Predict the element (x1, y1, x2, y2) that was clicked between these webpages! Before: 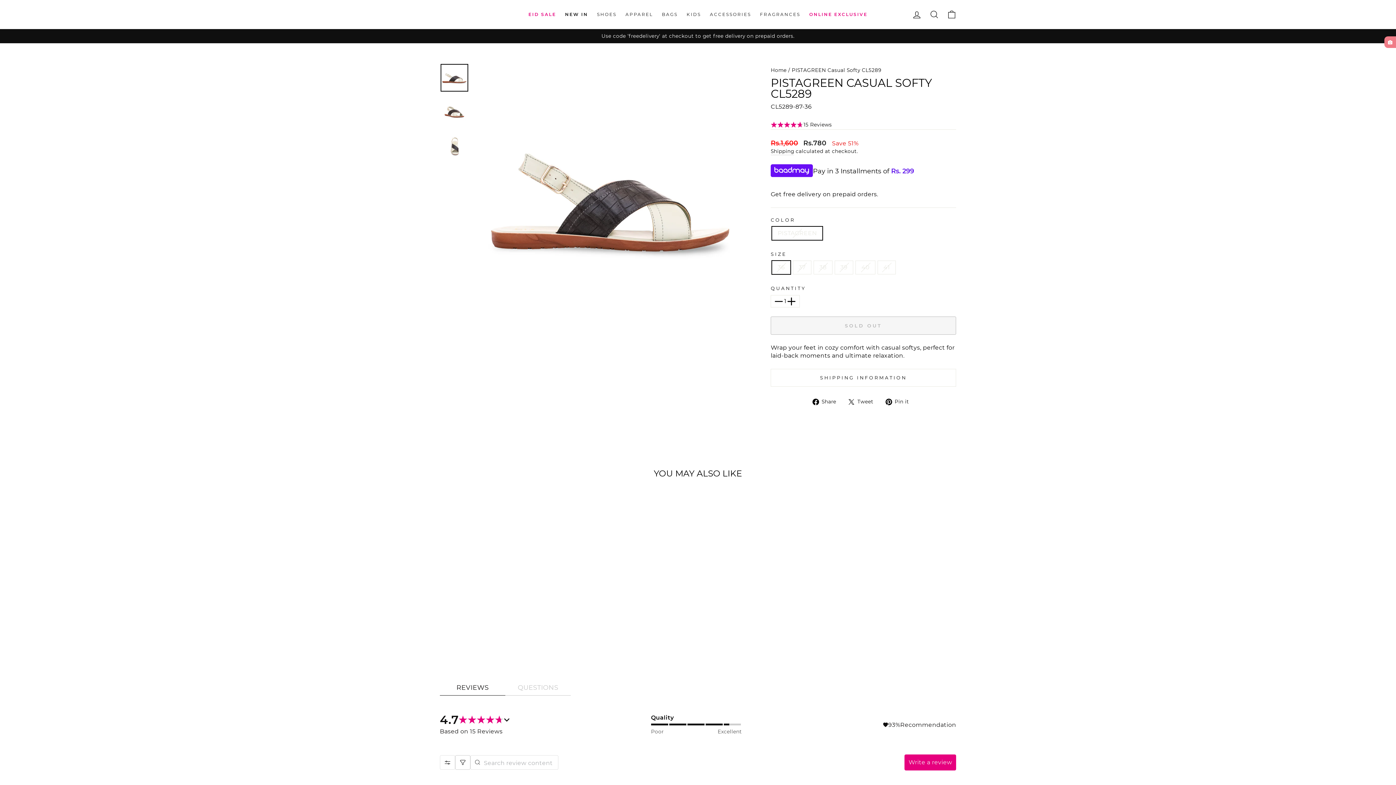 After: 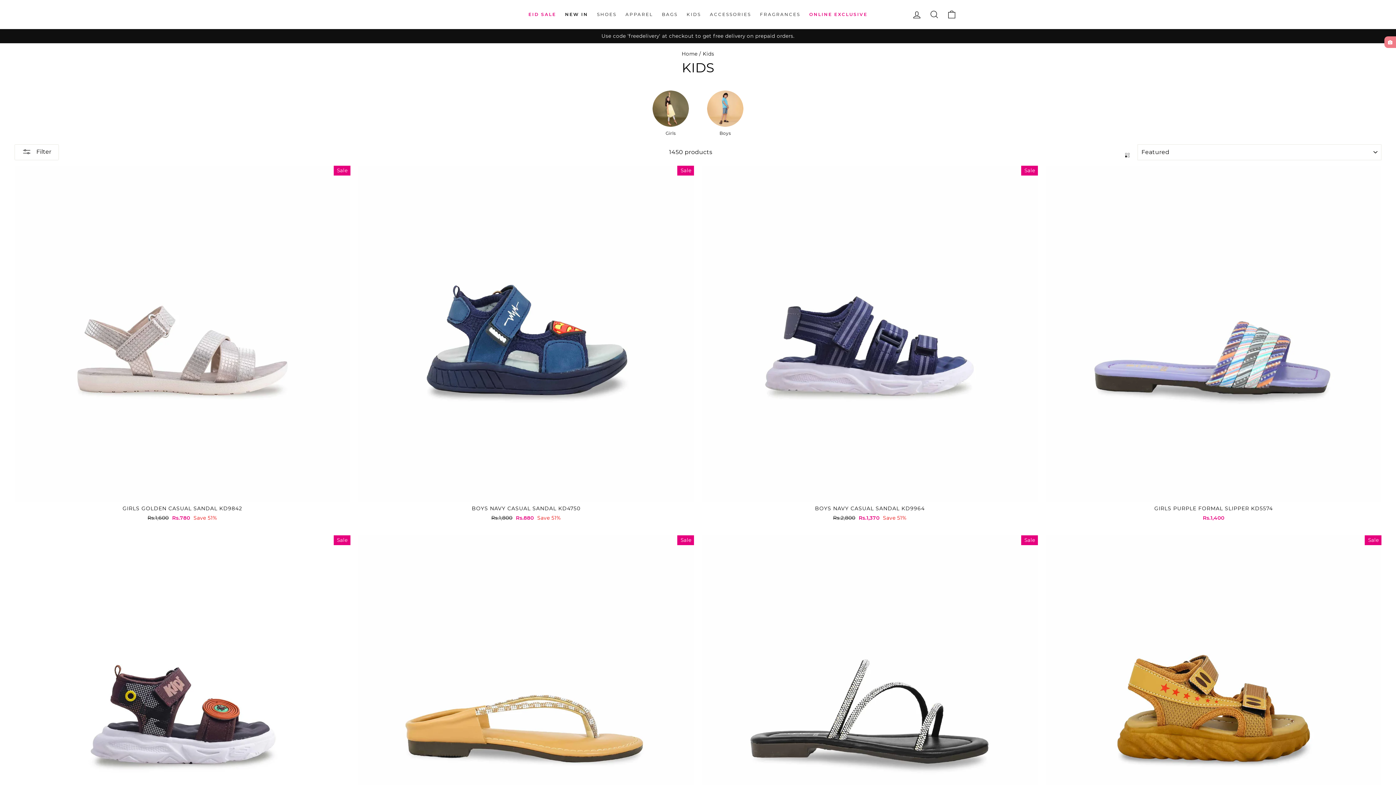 Action: label: KIDS bbox: (683, 8, 704, 20)